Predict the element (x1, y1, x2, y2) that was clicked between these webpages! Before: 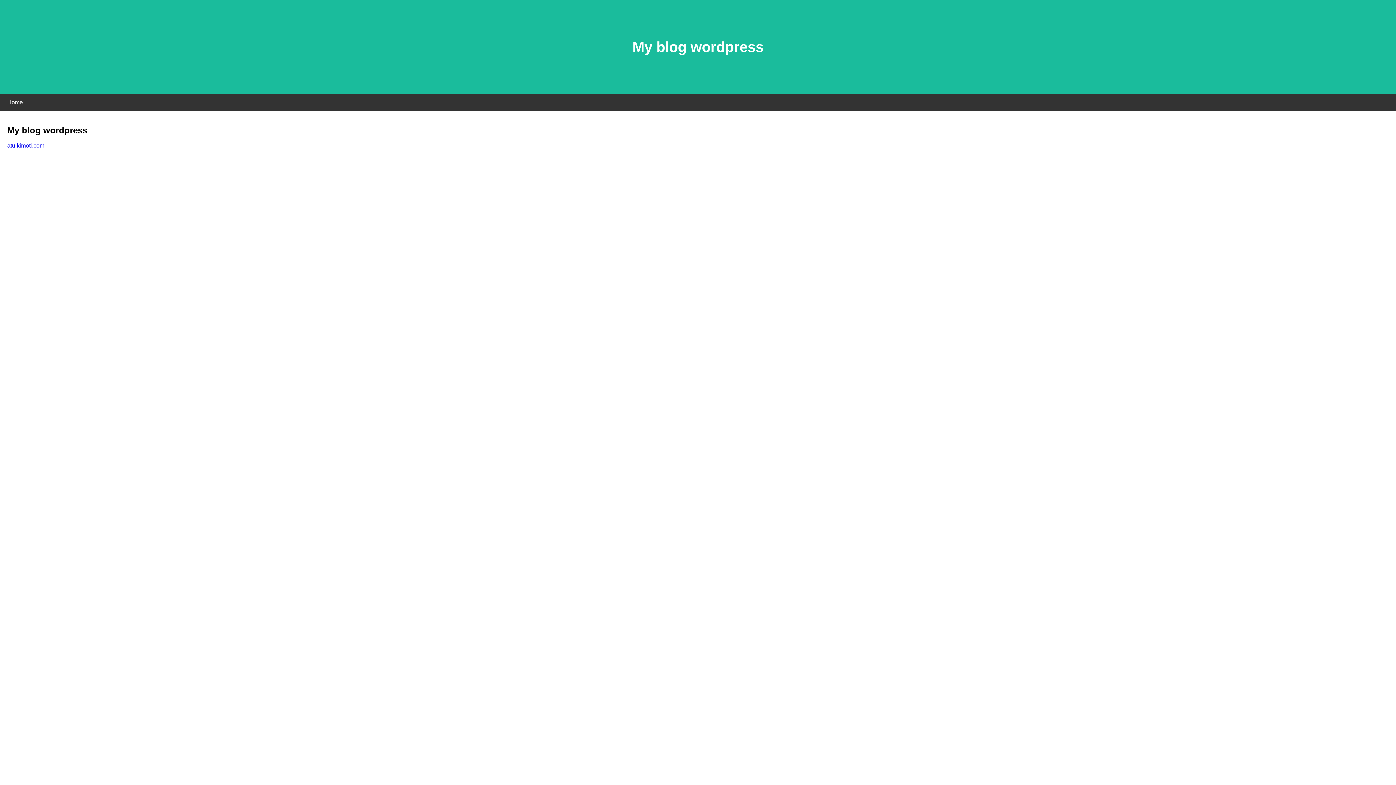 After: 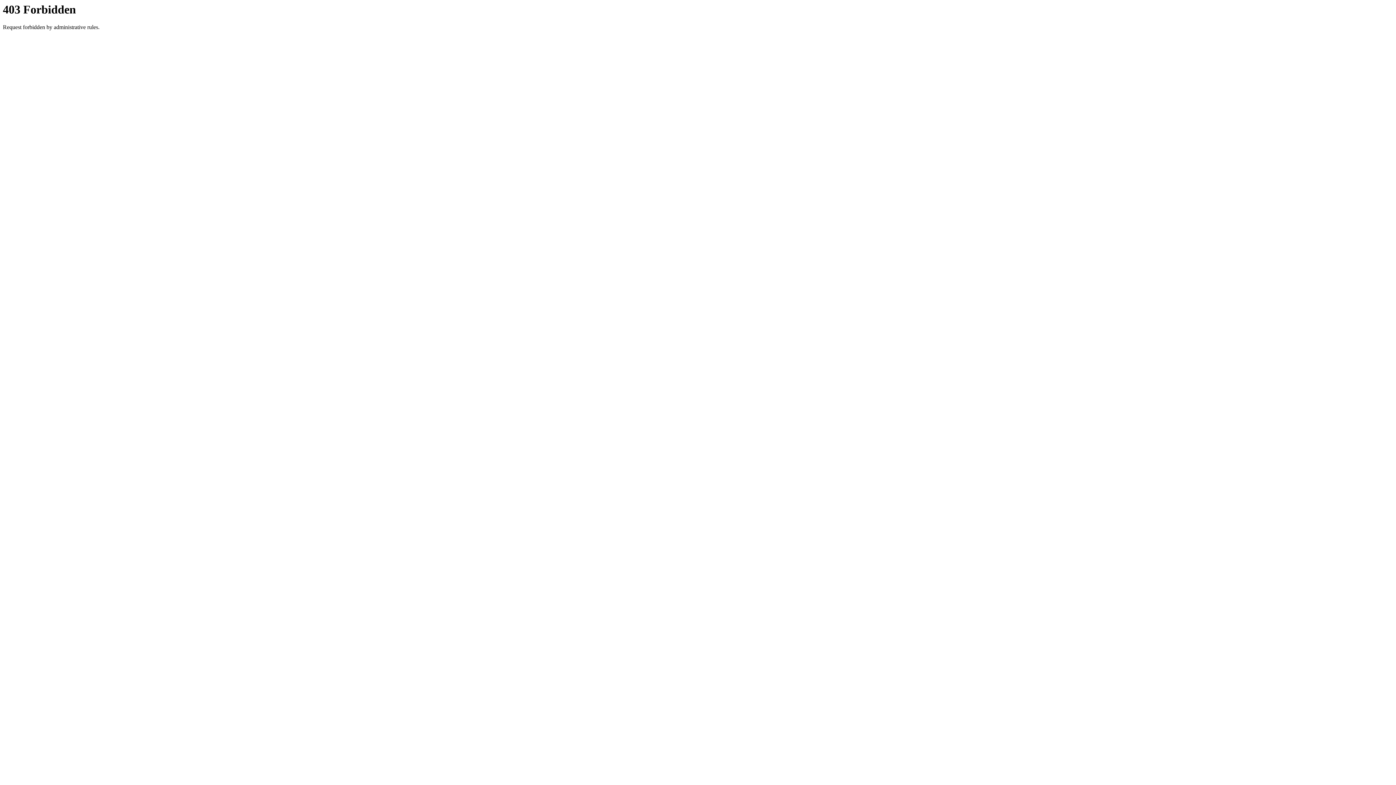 Action: bbox: (7, 142, 44, 148) label: atuikimoti.com